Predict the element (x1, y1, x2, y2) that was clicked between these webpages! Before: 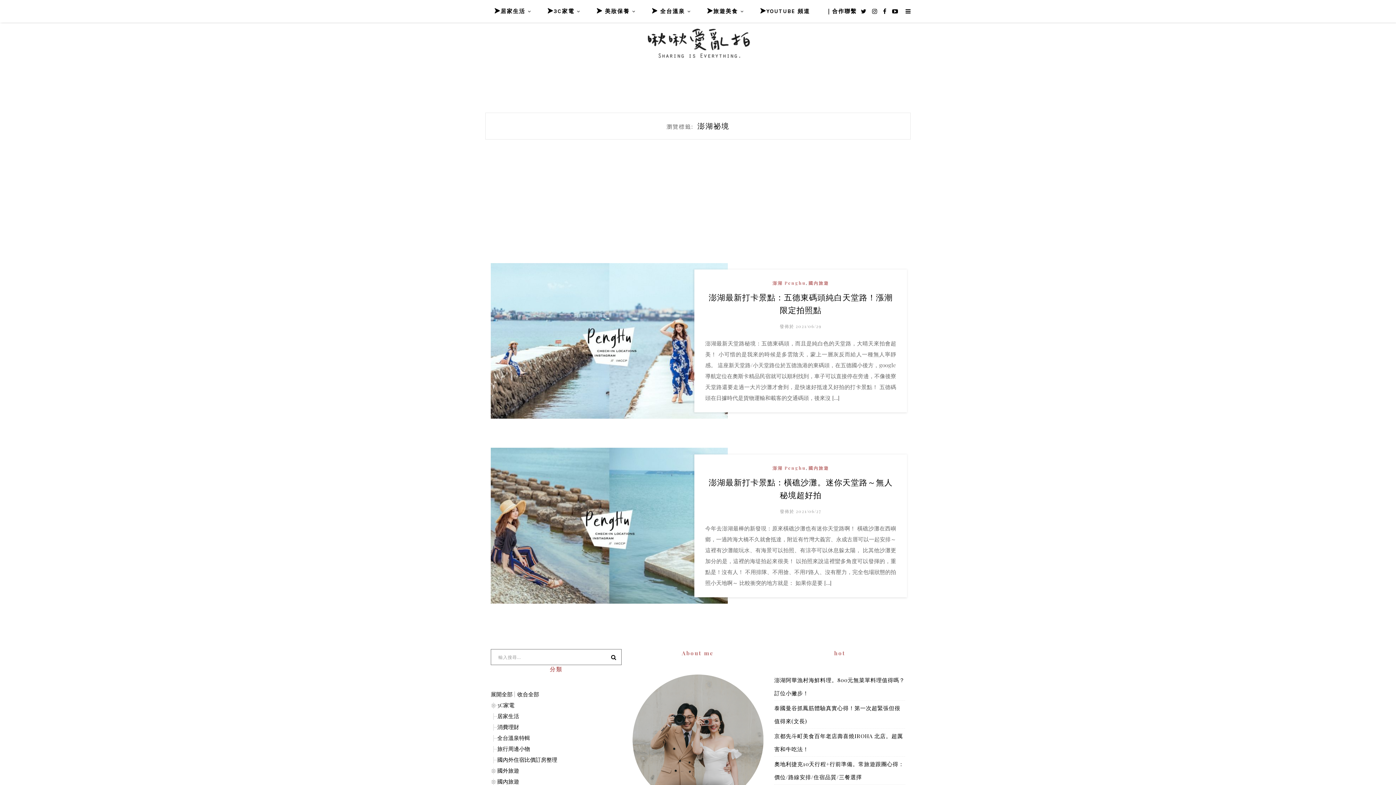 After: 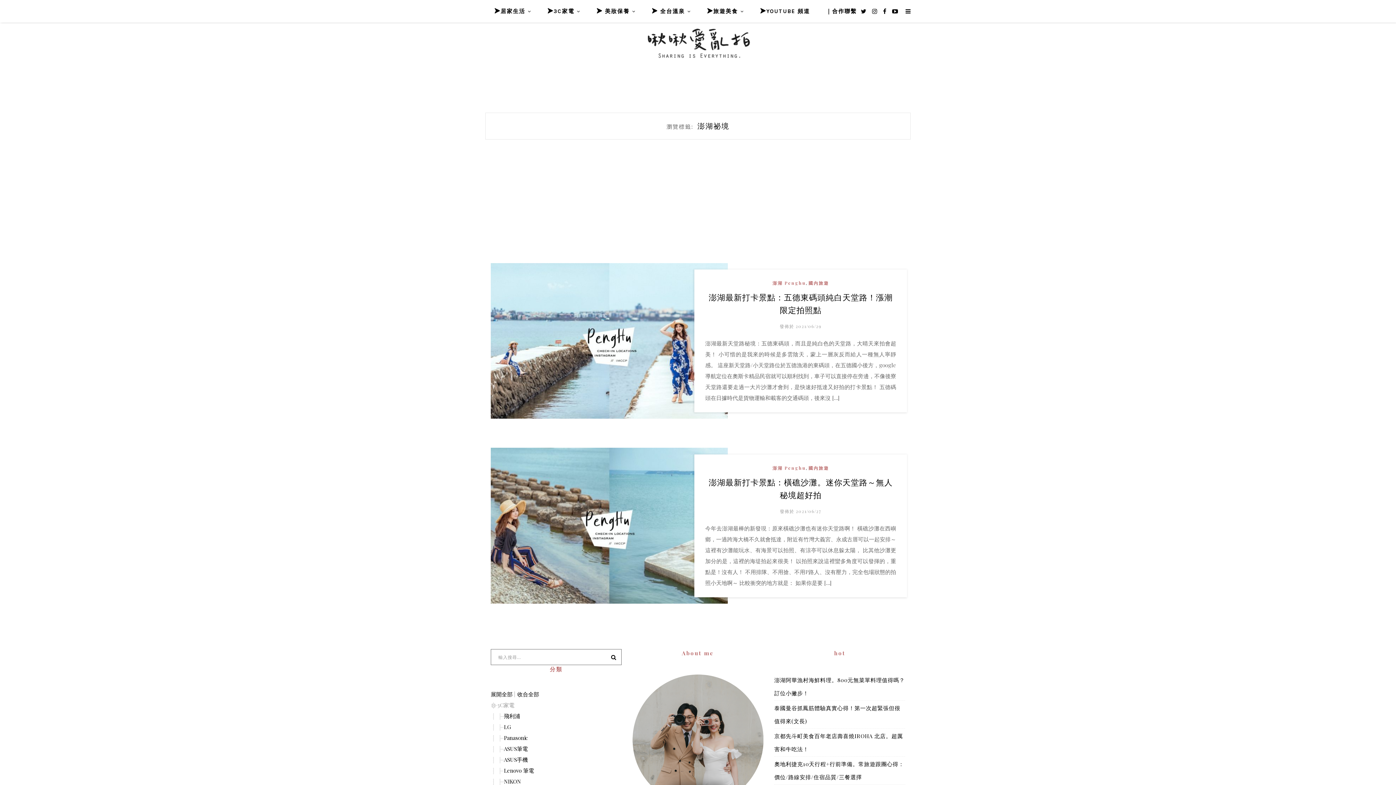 Action: label: 3C家電 bbox: (497, 701, 514, 709)